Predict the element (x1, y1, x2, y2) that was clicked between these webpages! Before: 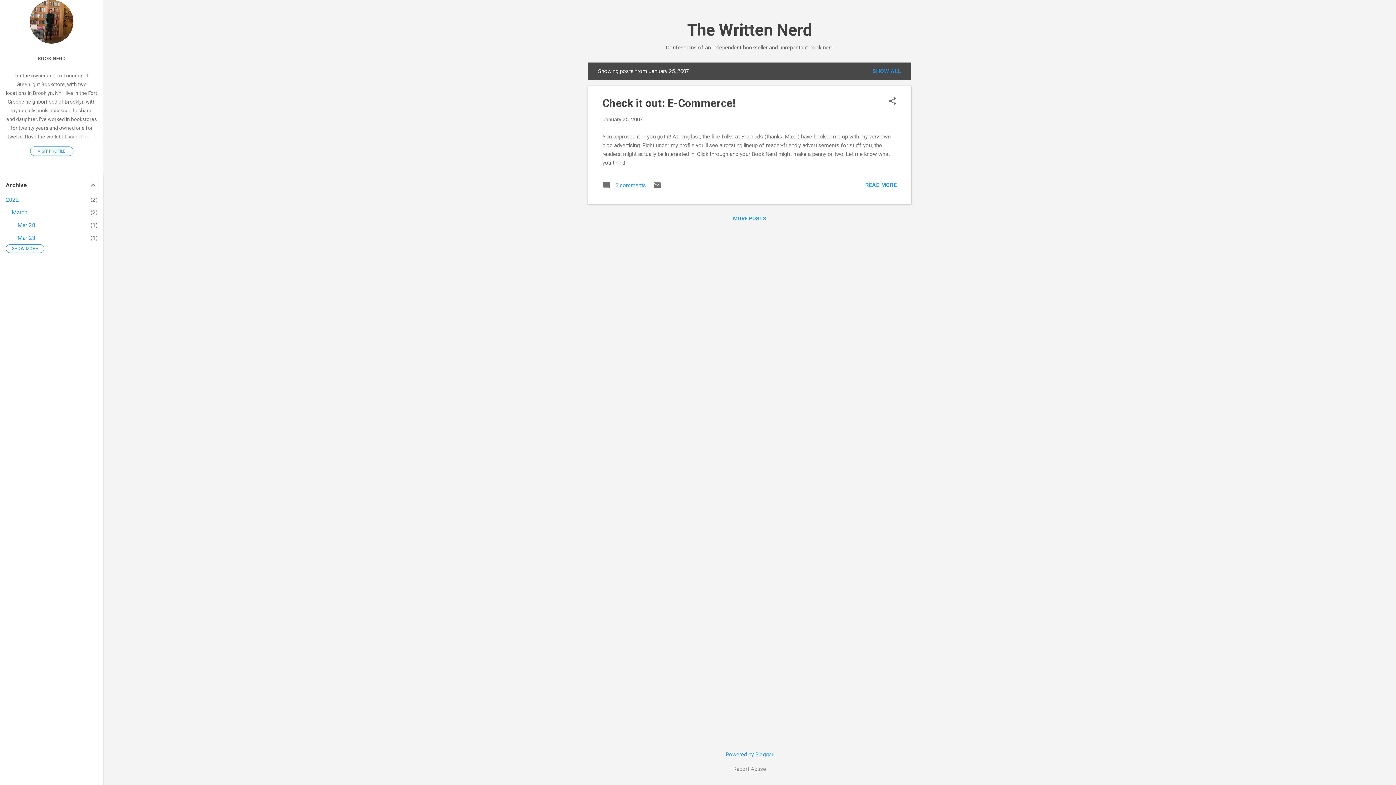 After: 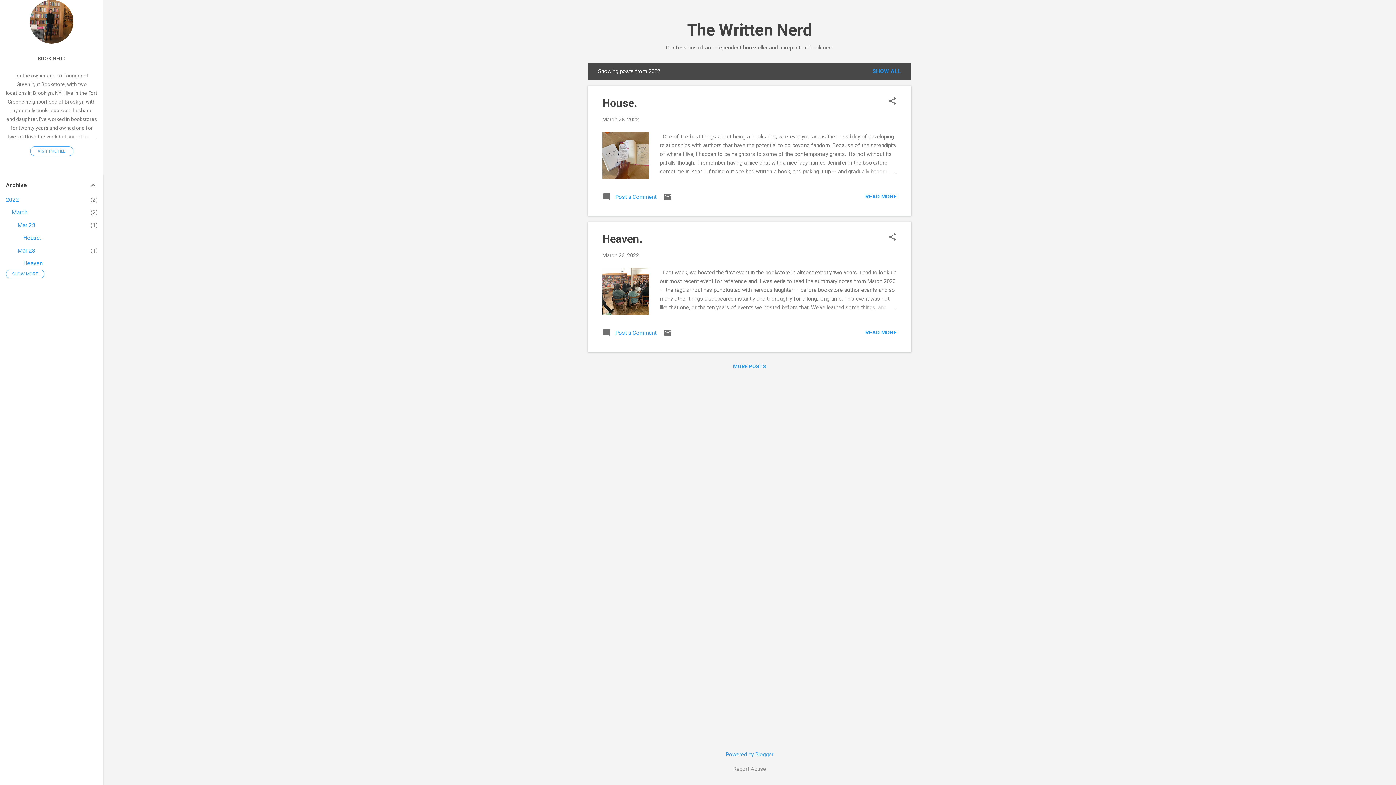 Action: bbox: (5, 196, 18, 203) label: 2022
2